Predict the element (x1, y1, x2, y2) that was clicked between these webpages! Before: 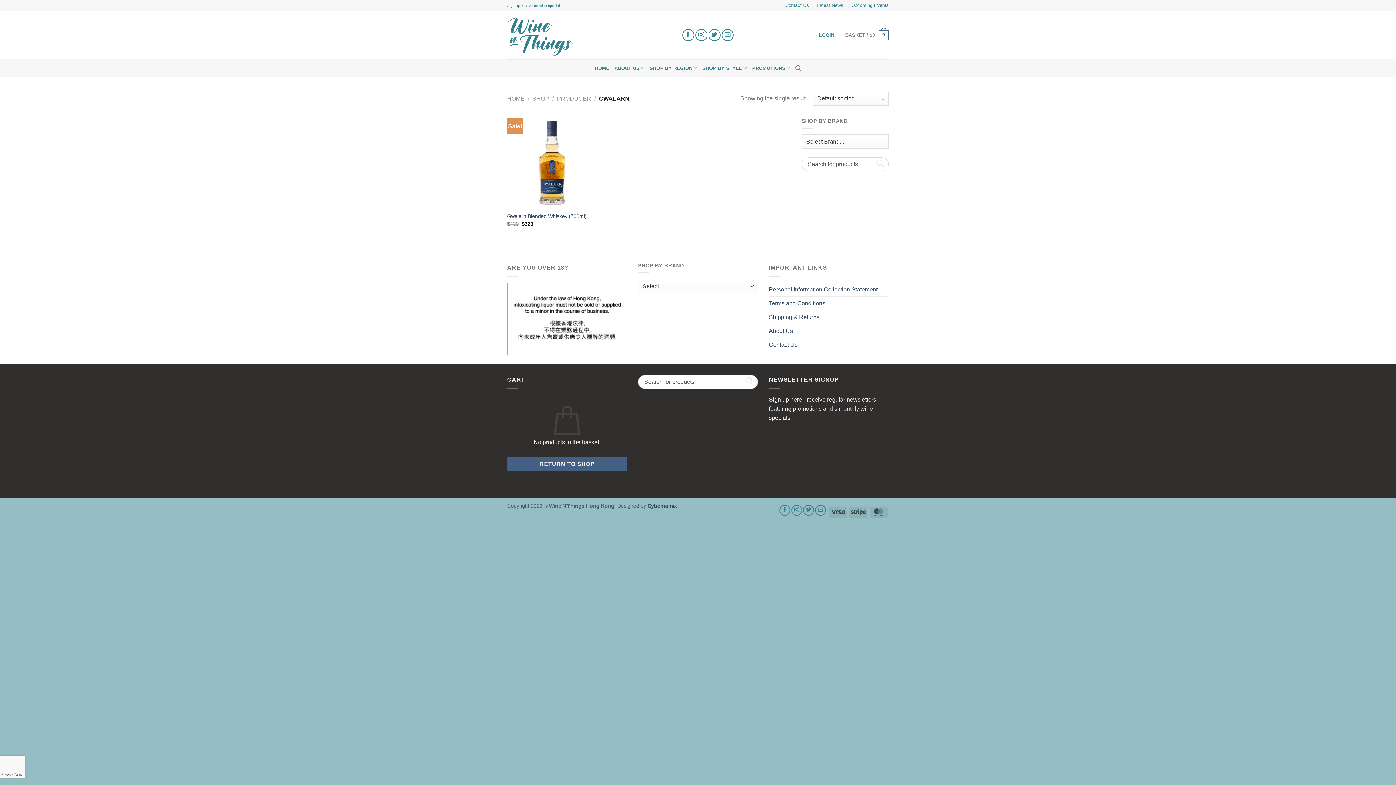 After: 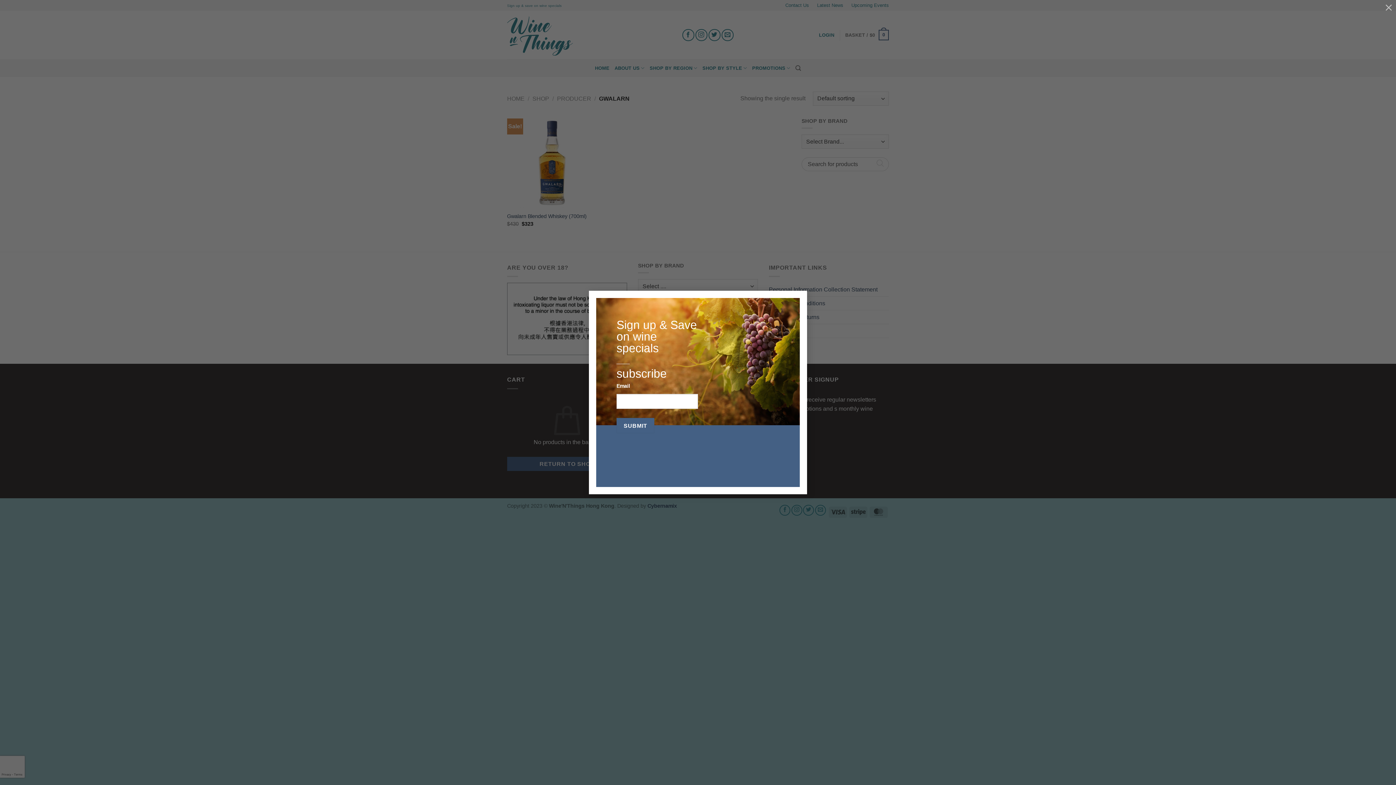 Action: bbox: (507, 0, 561, 10) label: Sign up & save on wine specials